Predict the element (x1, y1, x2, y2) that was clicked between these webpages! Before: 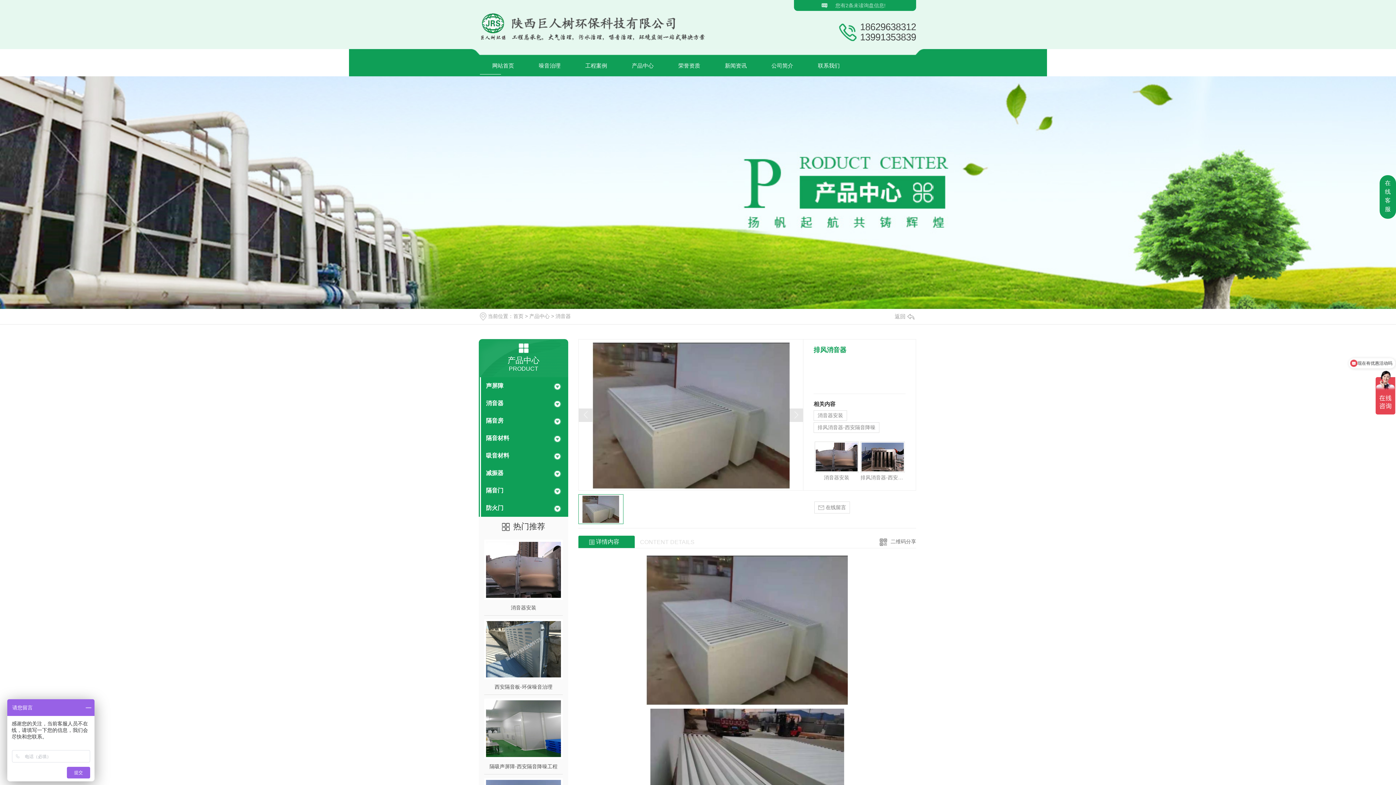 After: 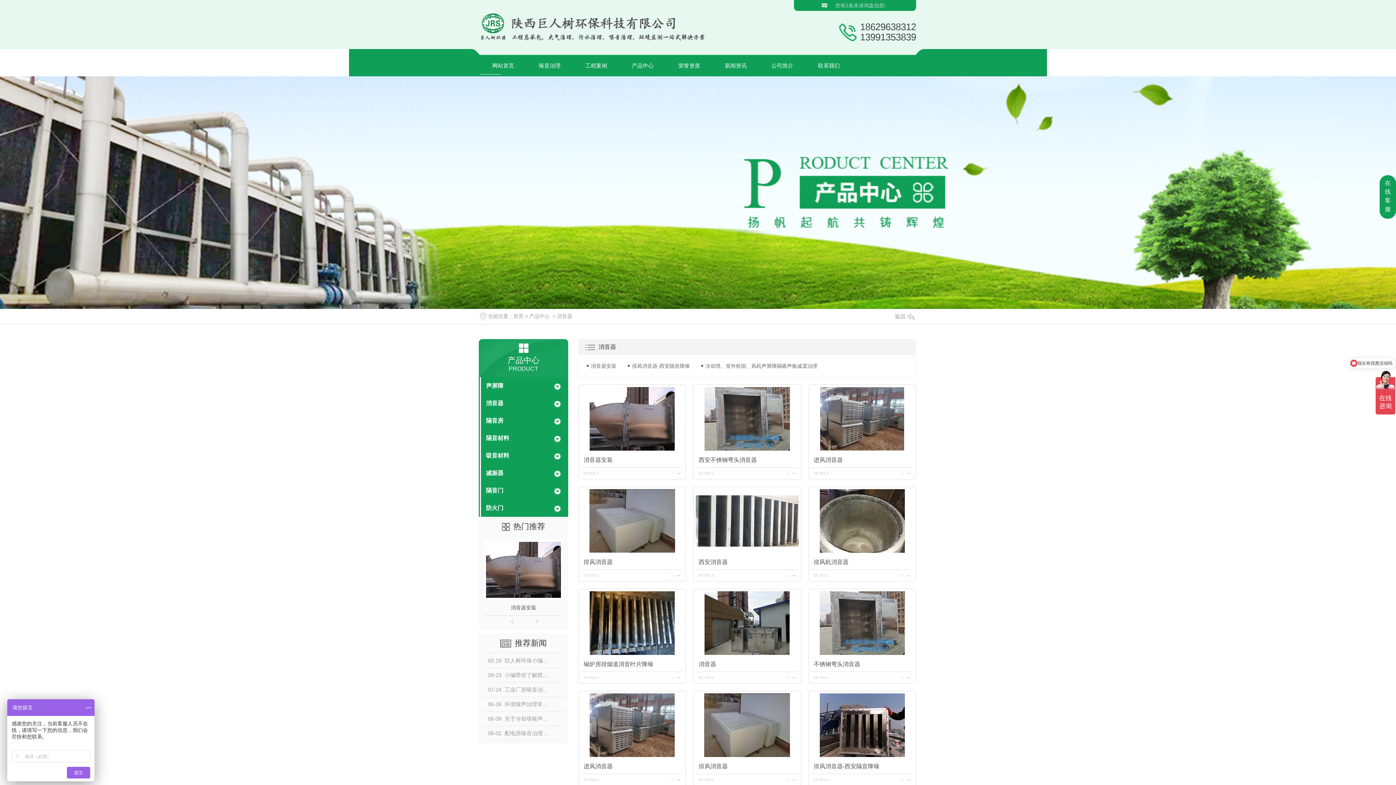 Action: bbox: (555, 313, 570, 319) label: 消音器